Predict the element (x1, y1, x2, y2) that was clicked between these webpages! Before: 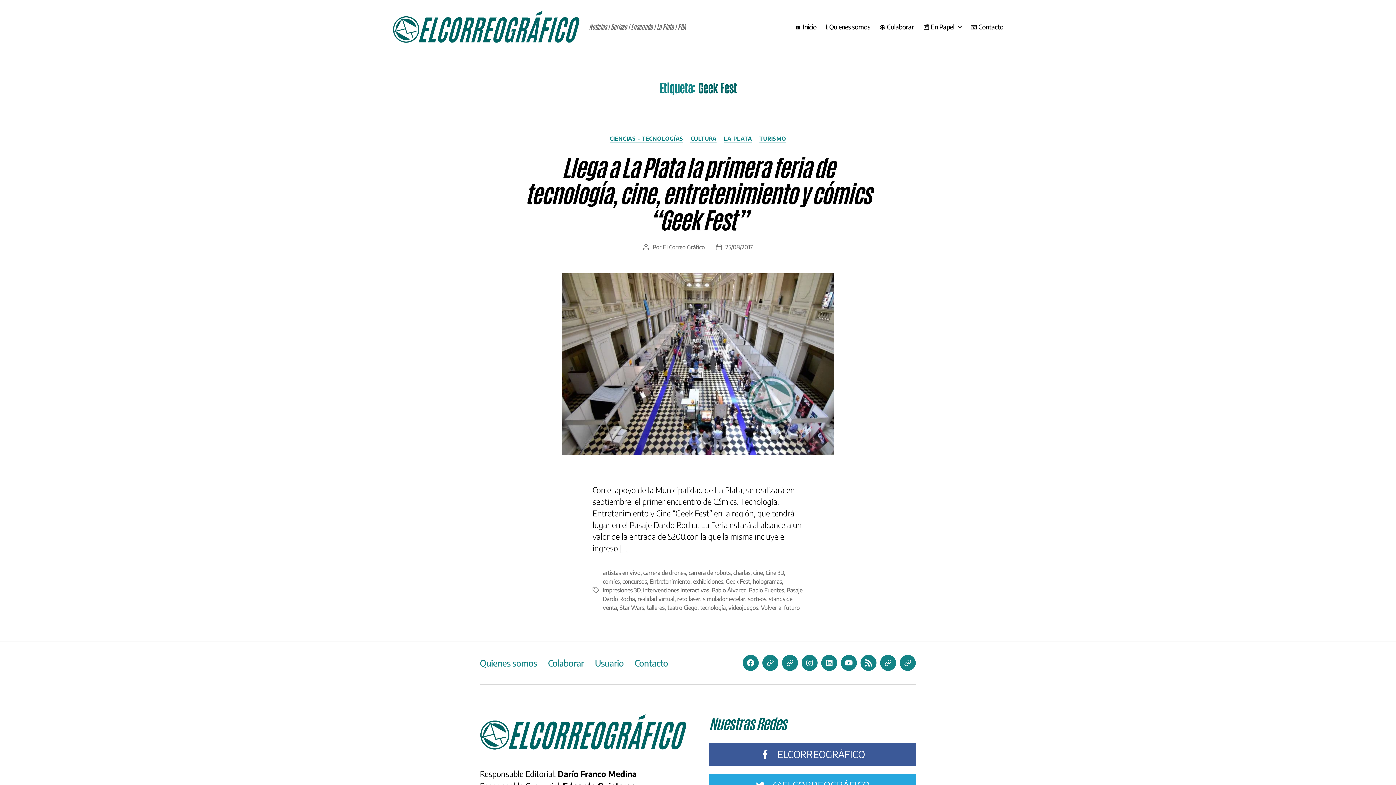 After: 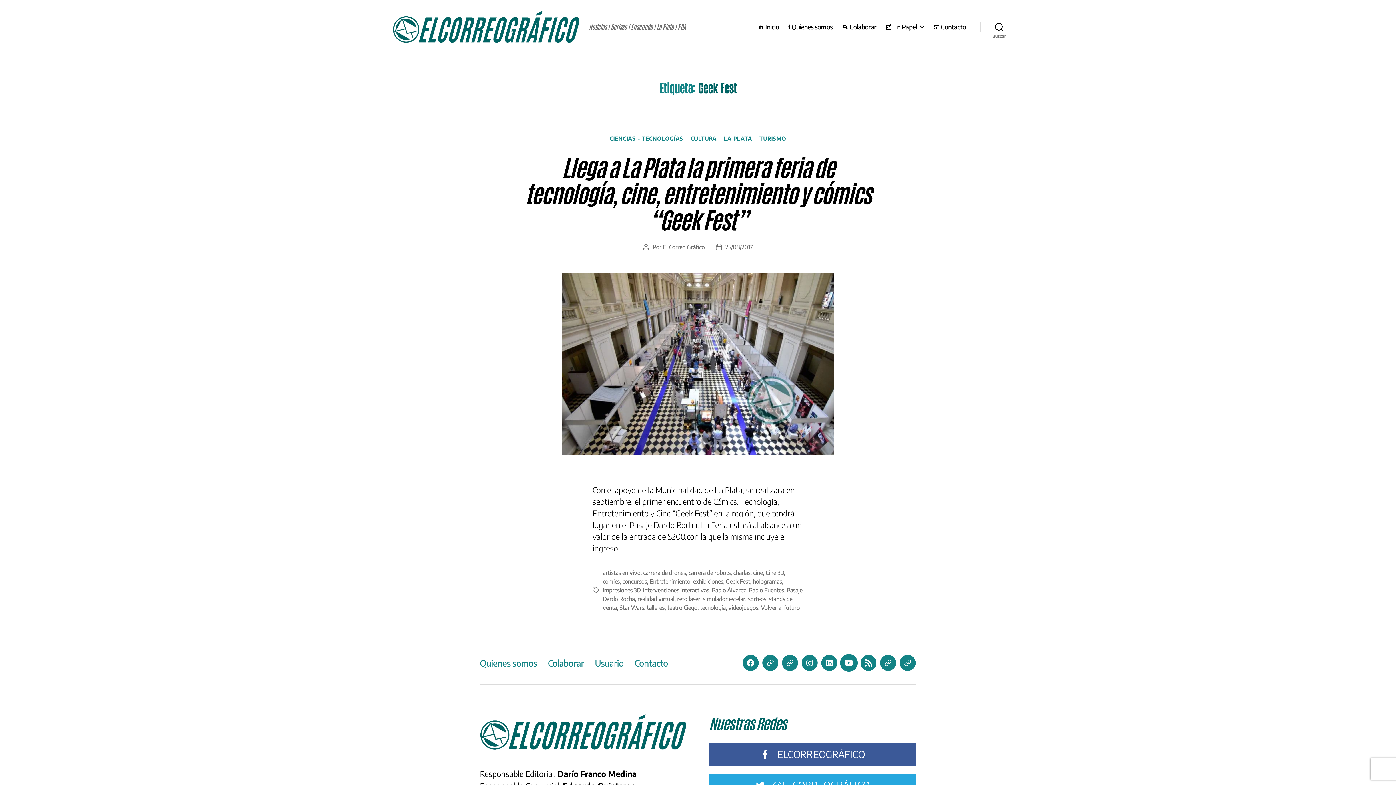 Action: label: YouTube bbox: (841, 655, 857, 671)